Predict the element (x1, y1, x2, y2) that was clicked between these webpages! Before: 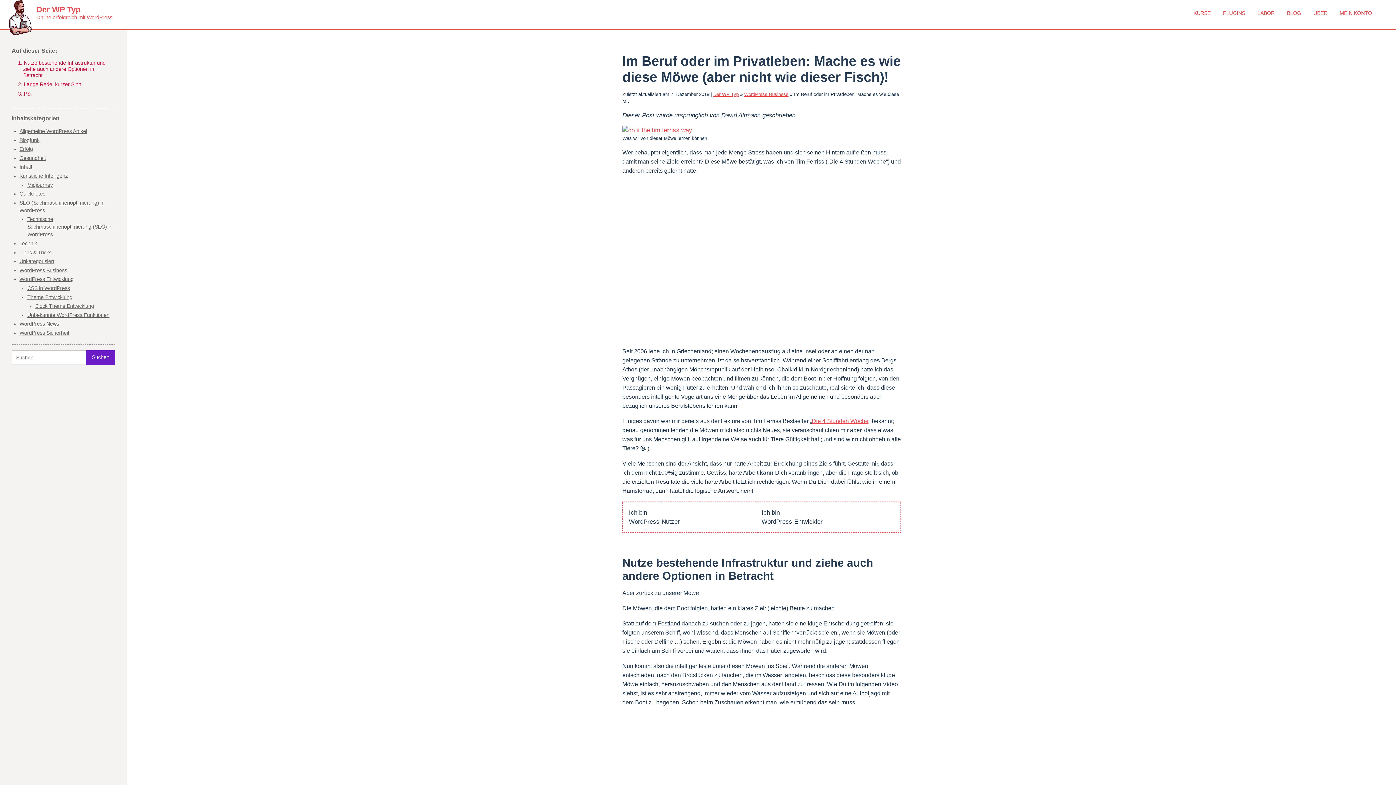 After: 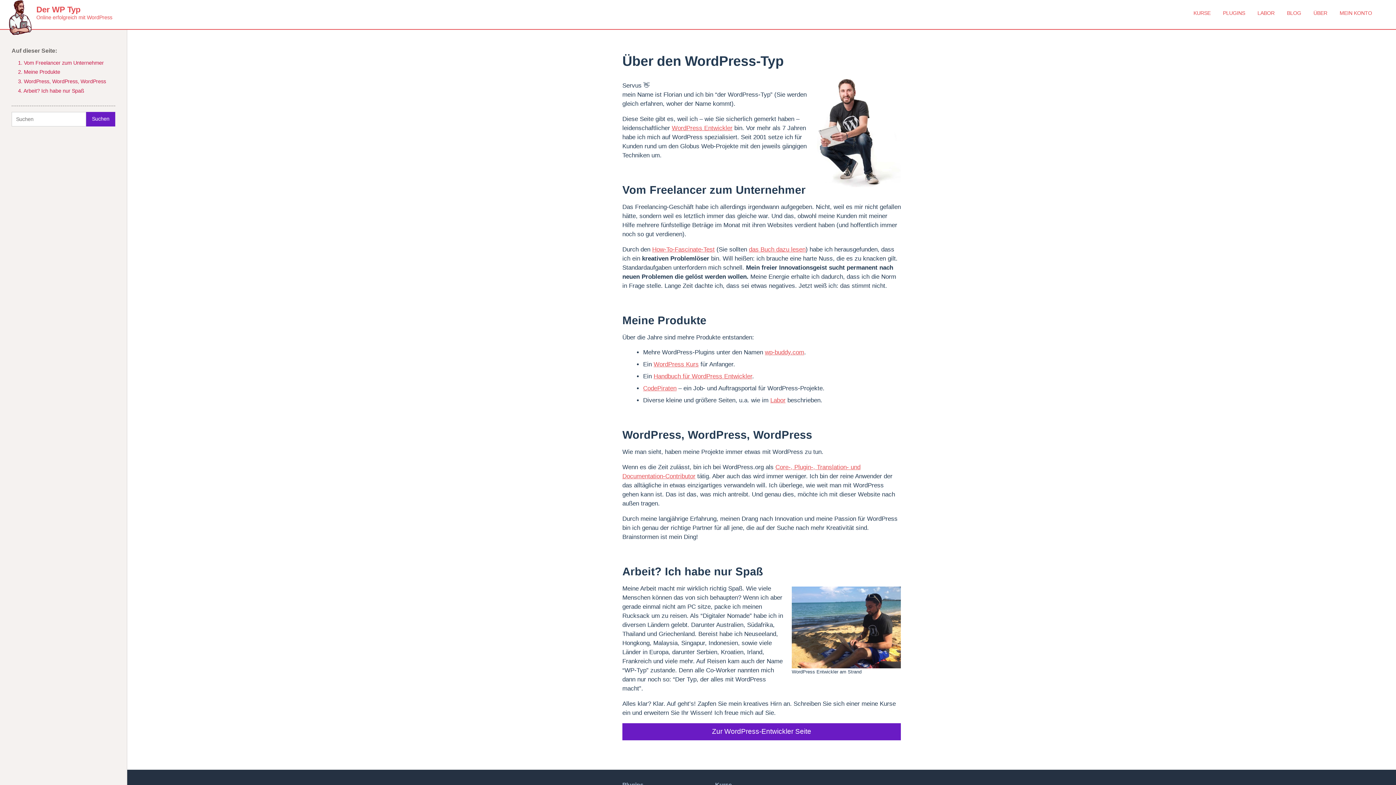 Action: label: ÜBER bbox: (1313, 10, 1327, 16)